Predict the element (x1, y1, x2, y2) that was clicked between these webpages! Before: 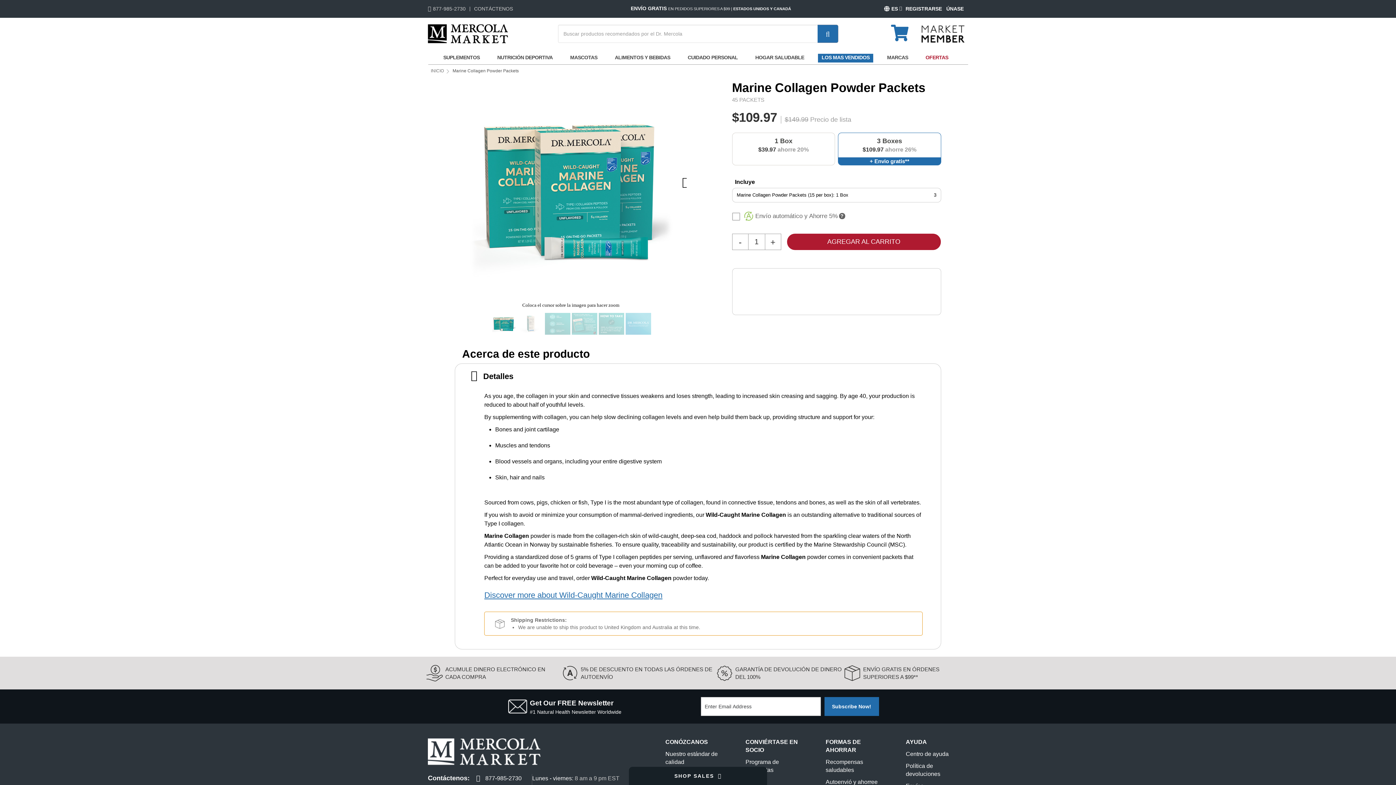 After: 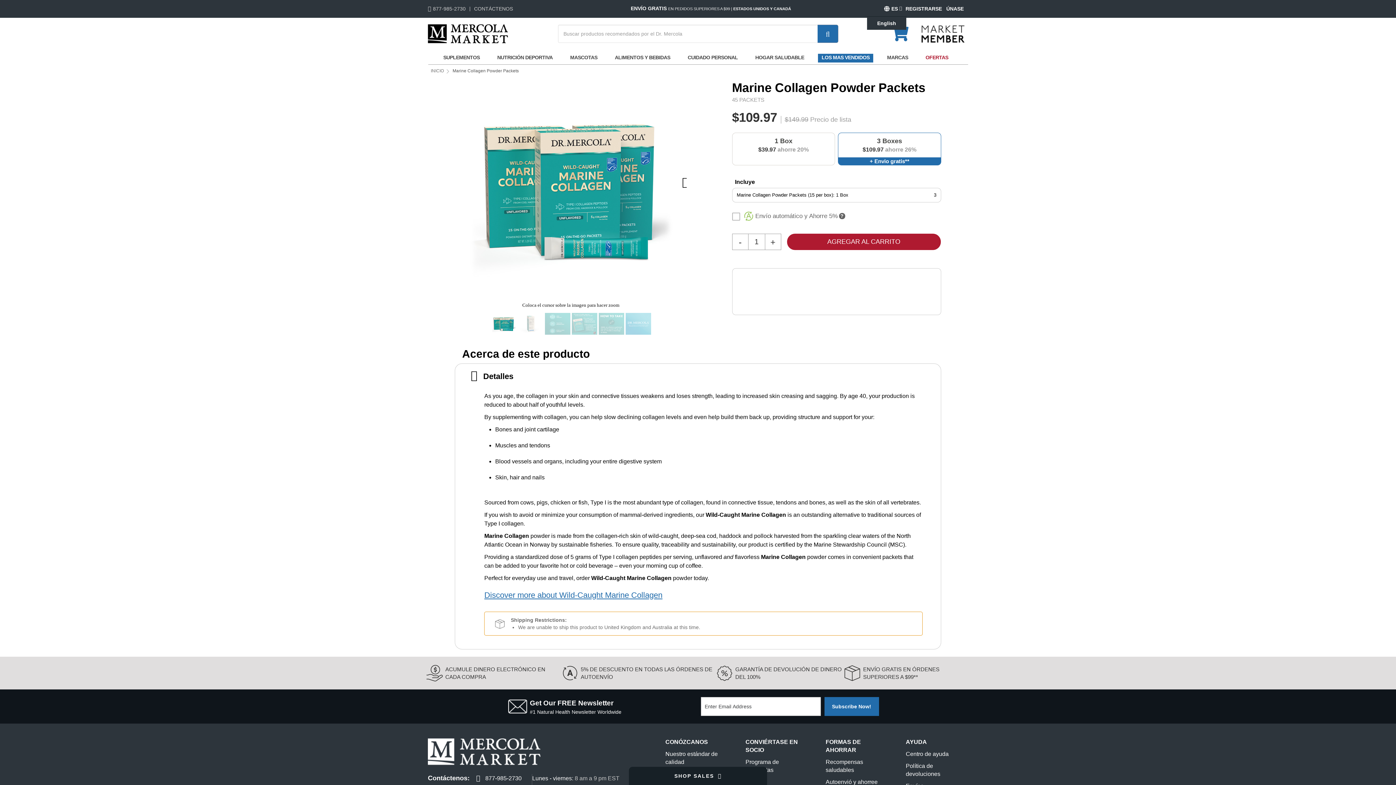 Action: bbox: (884, 2, 904, 14) label: ES